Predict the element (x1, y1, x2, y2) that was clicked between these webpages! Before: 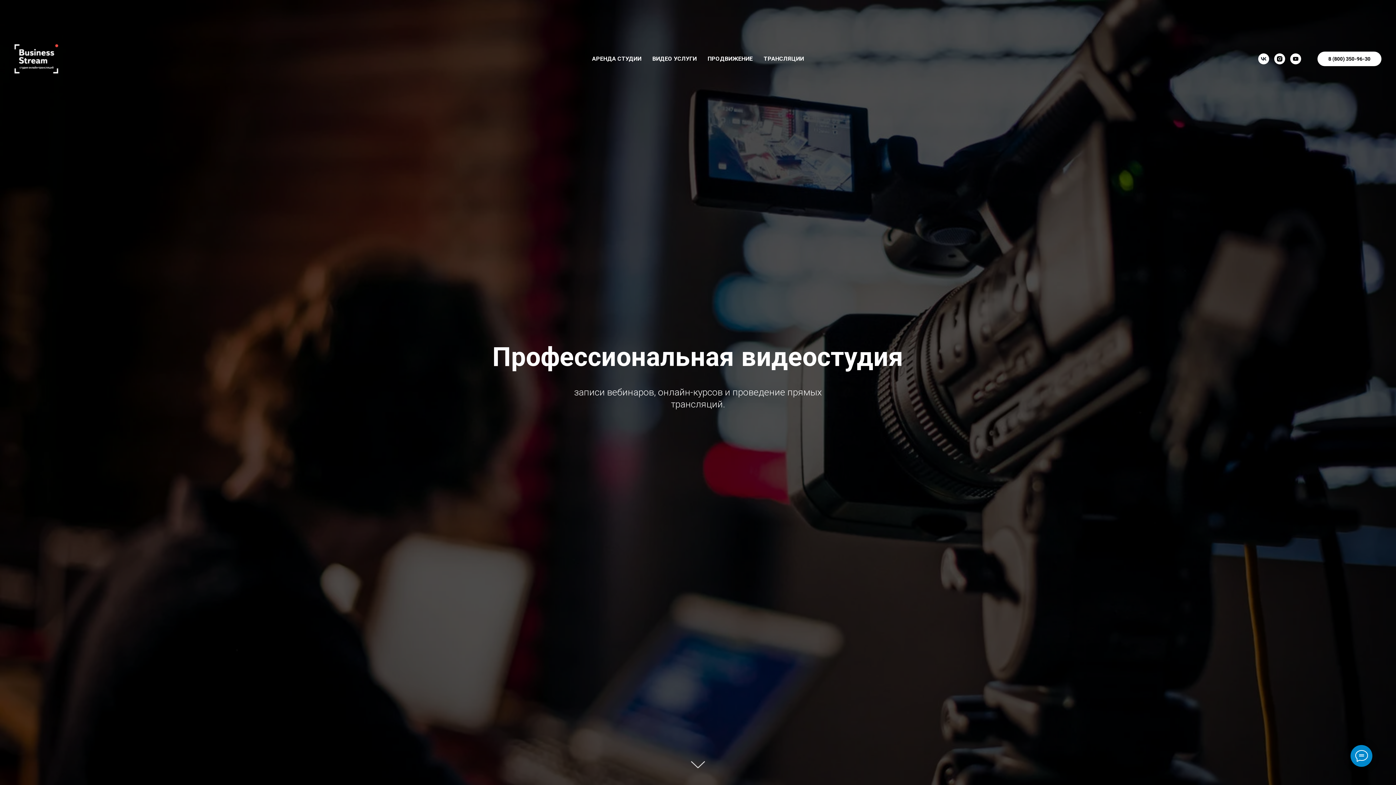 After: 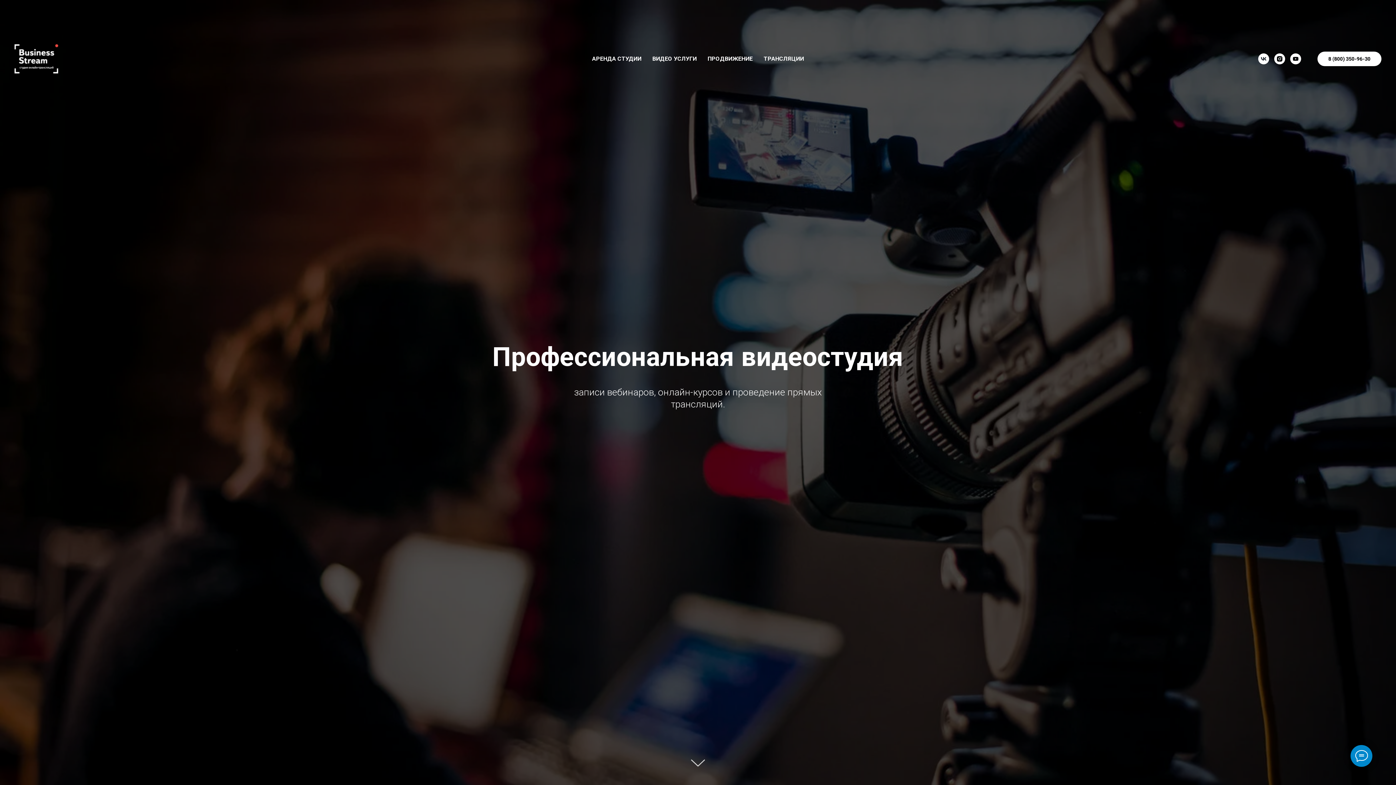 Action: bbox: (1317, 51, 1381, 66) label: 8 (800) 350-96-30